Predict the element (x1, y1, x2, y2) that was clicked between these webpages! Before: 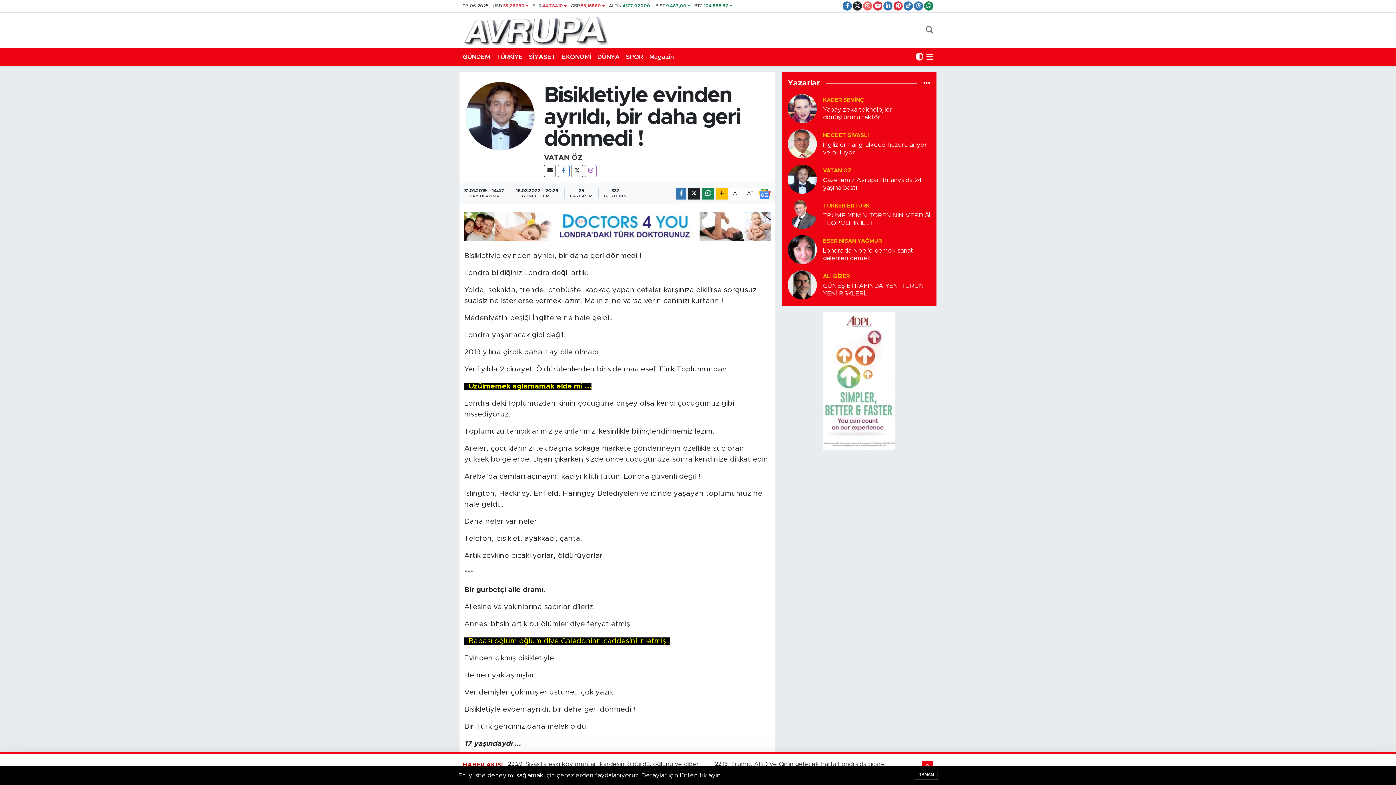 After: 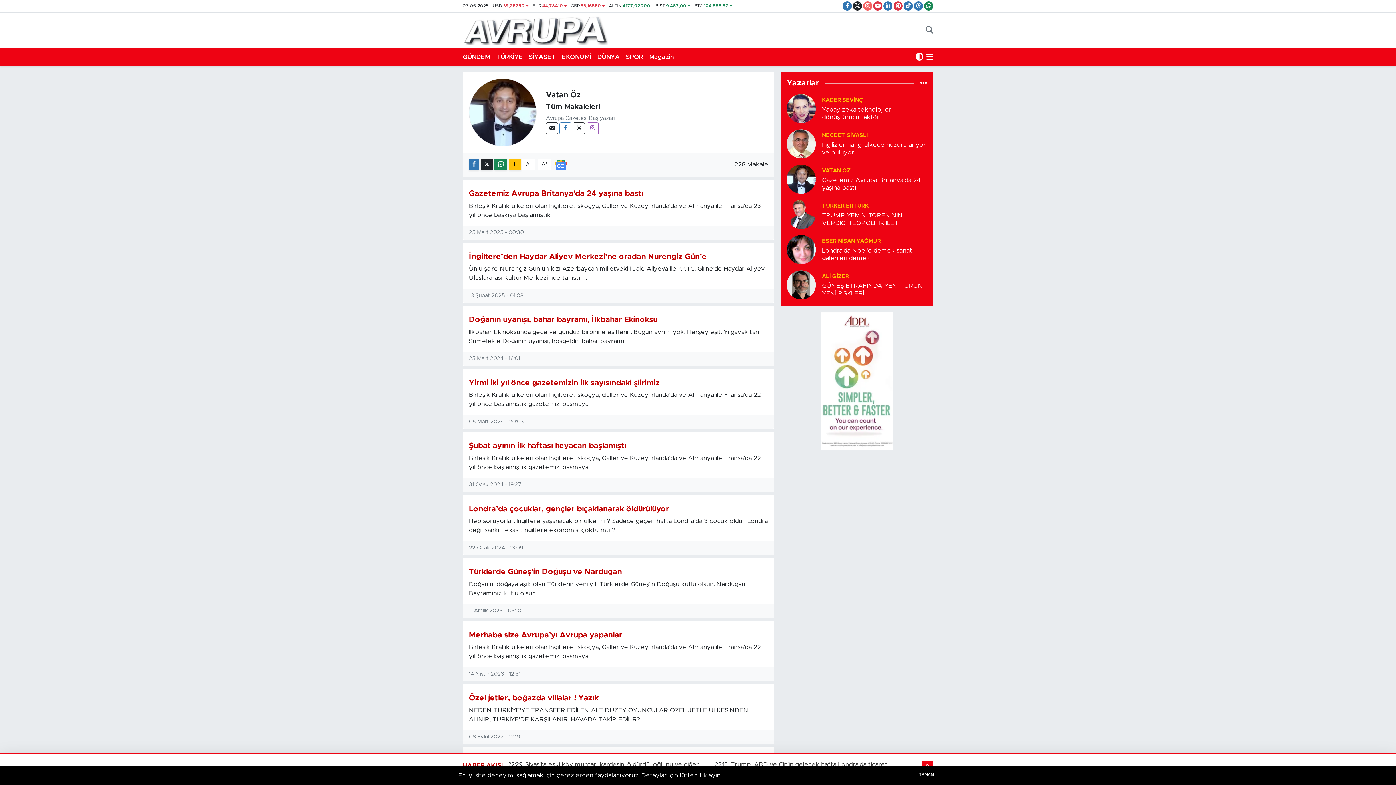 Action: bbox: (465, 112, 534, 118)